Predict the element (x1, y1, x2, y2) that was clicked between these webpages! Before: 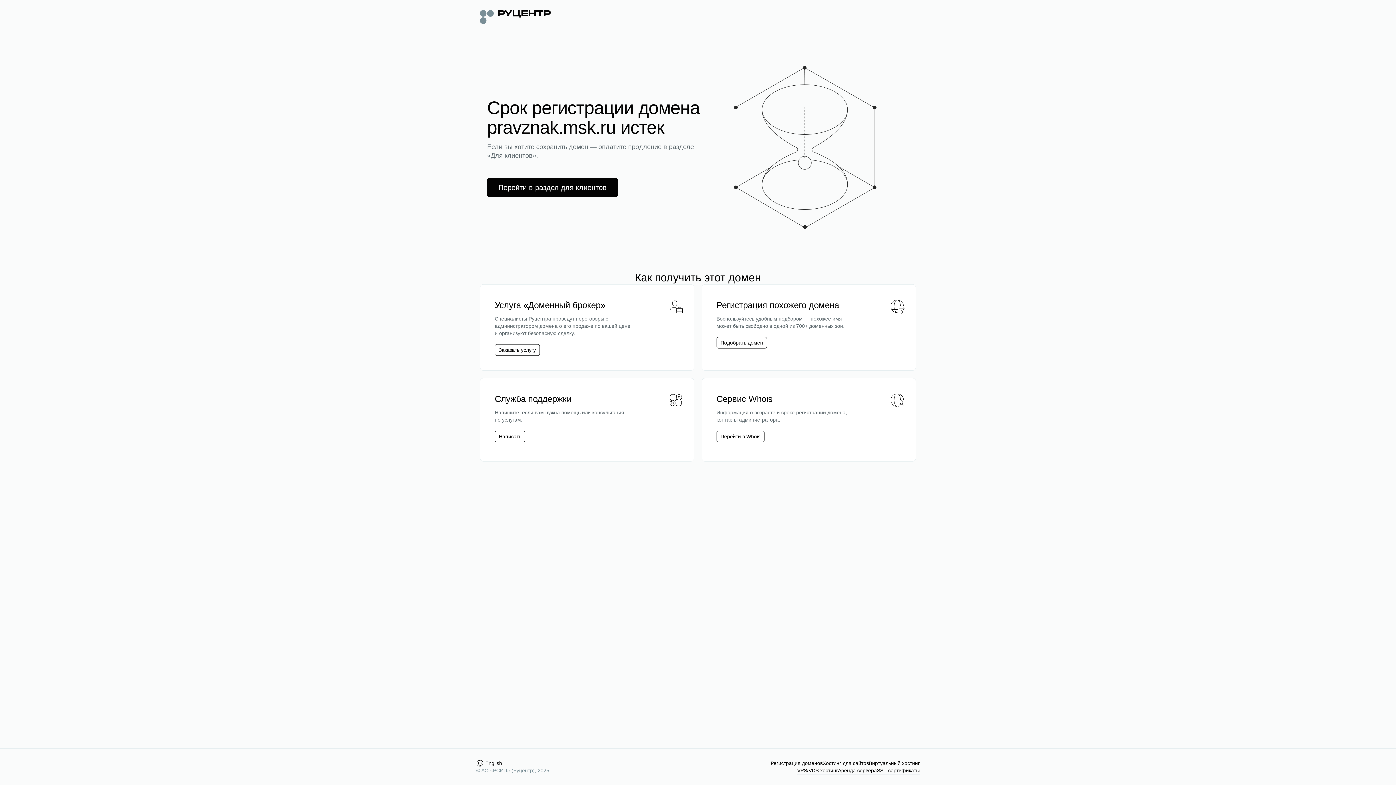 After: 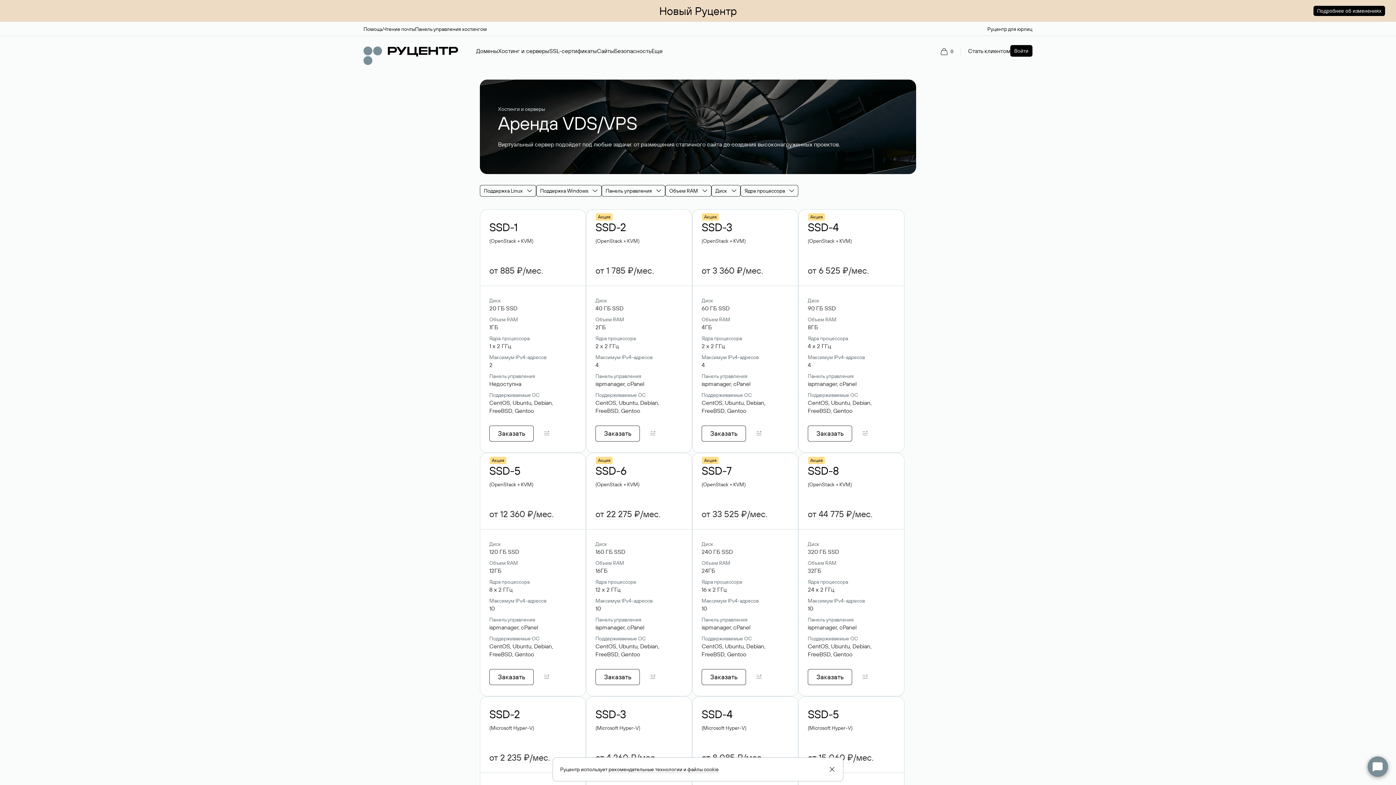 Action: bbox: (797, 767, 838, 774) label: VPS/VDS хостинг